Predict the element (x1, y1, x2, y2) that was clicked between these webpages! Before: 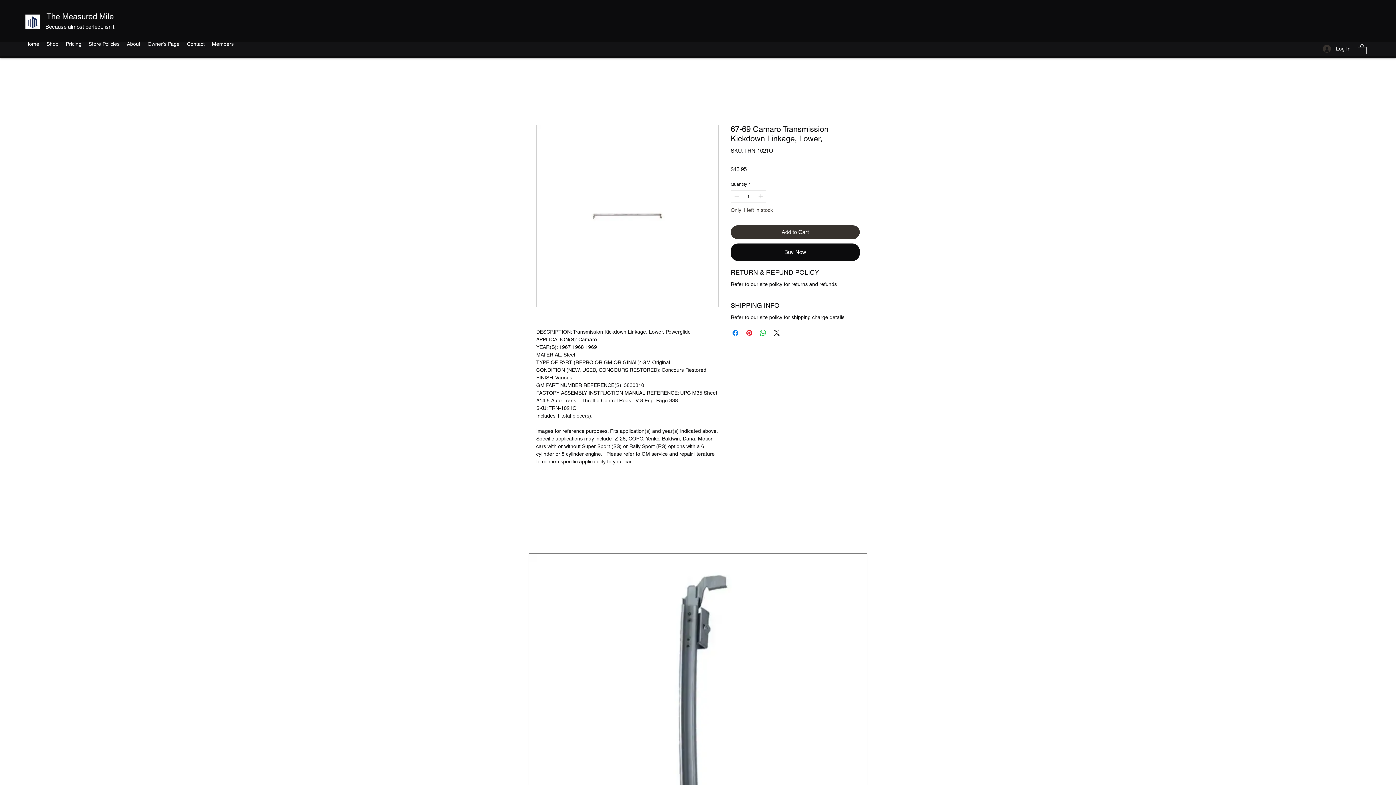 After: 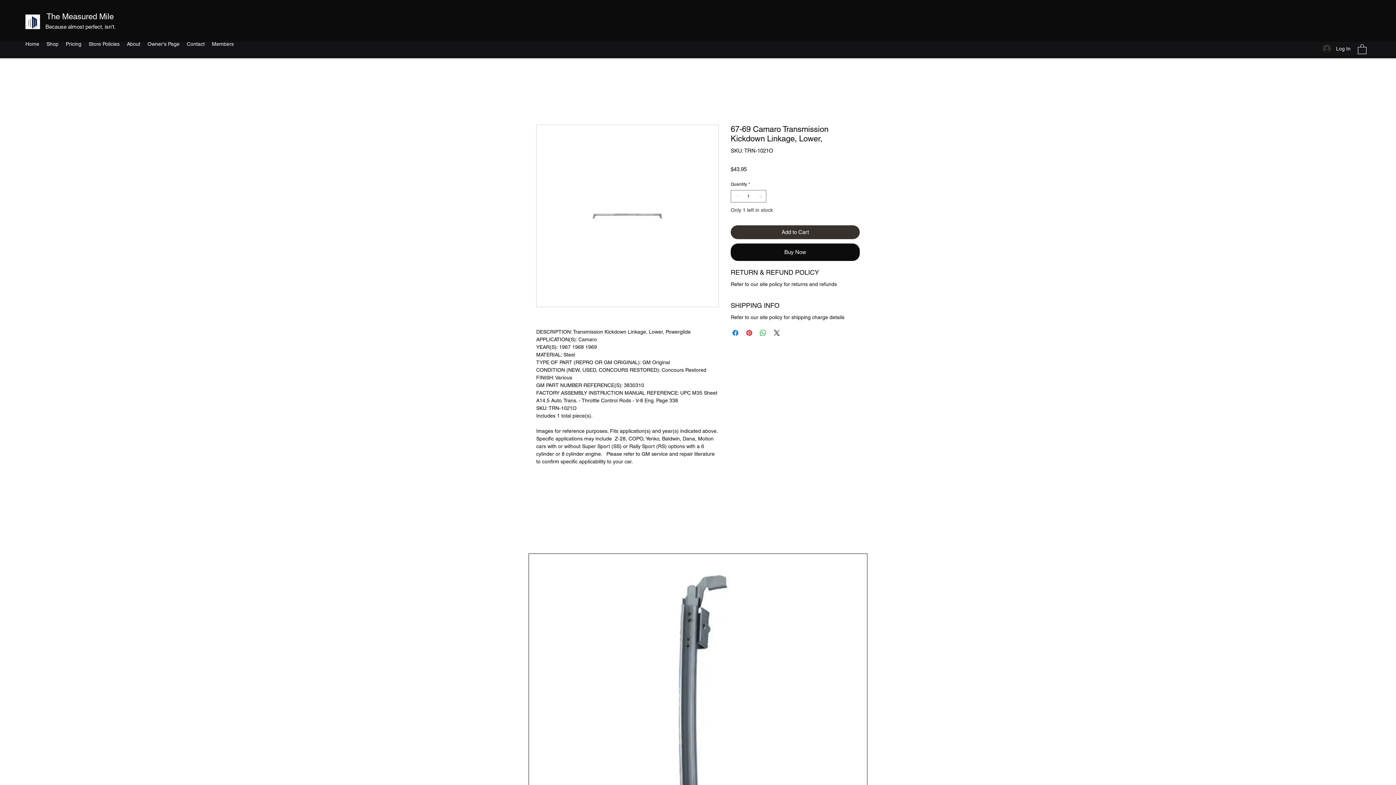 Action: bbox: (1358, 43, 1366, 54)